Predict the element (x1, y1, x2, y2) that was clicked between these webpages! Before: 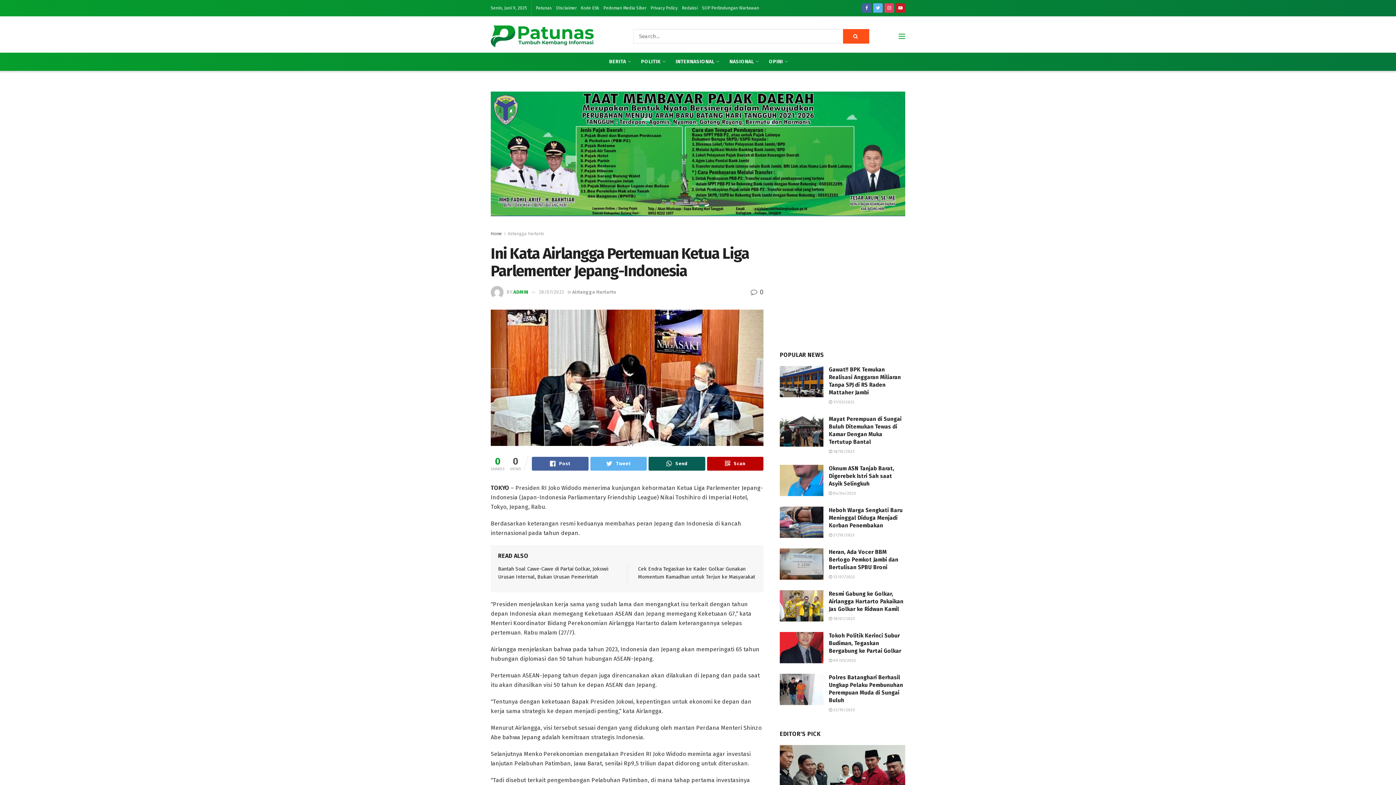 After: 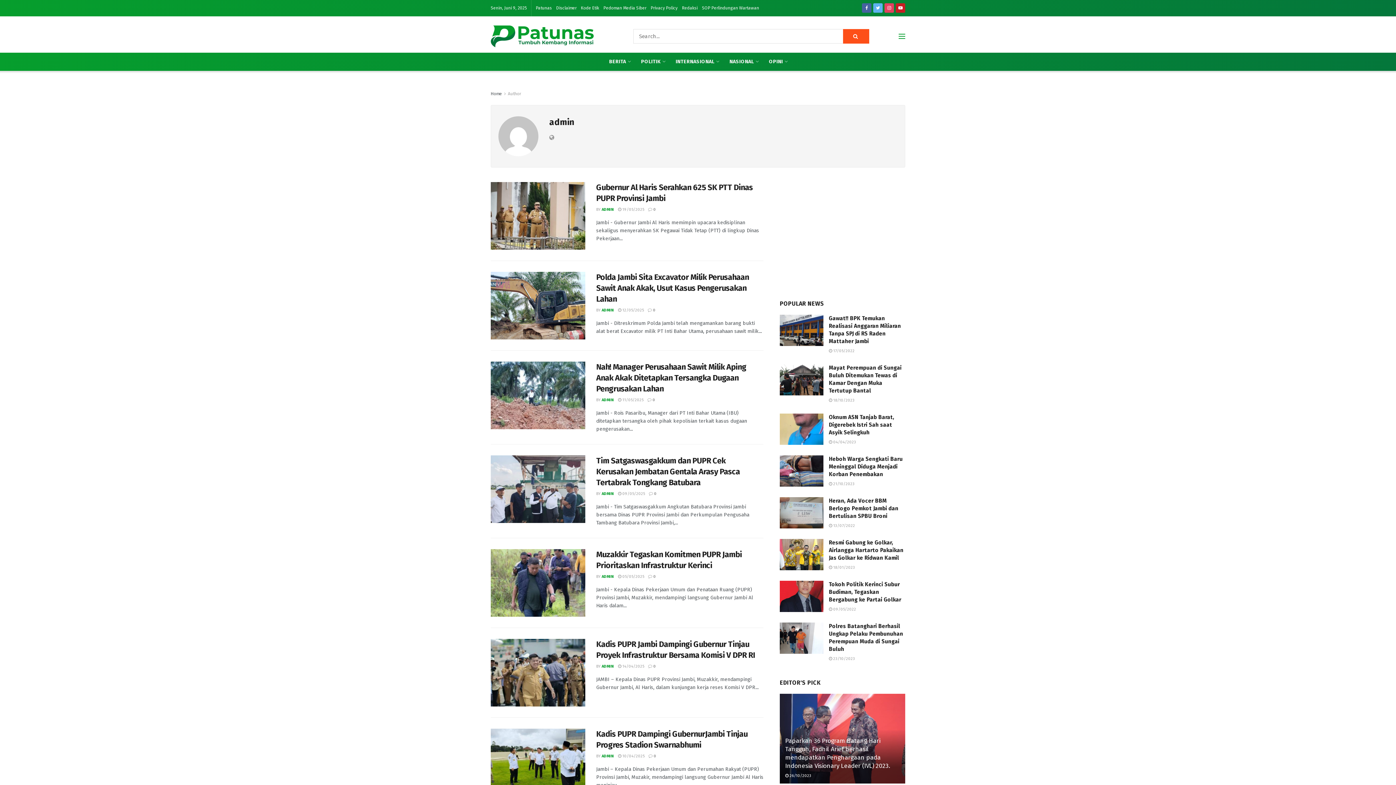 Action: bbox: (513, 289, 528, 294) label: ADMIN